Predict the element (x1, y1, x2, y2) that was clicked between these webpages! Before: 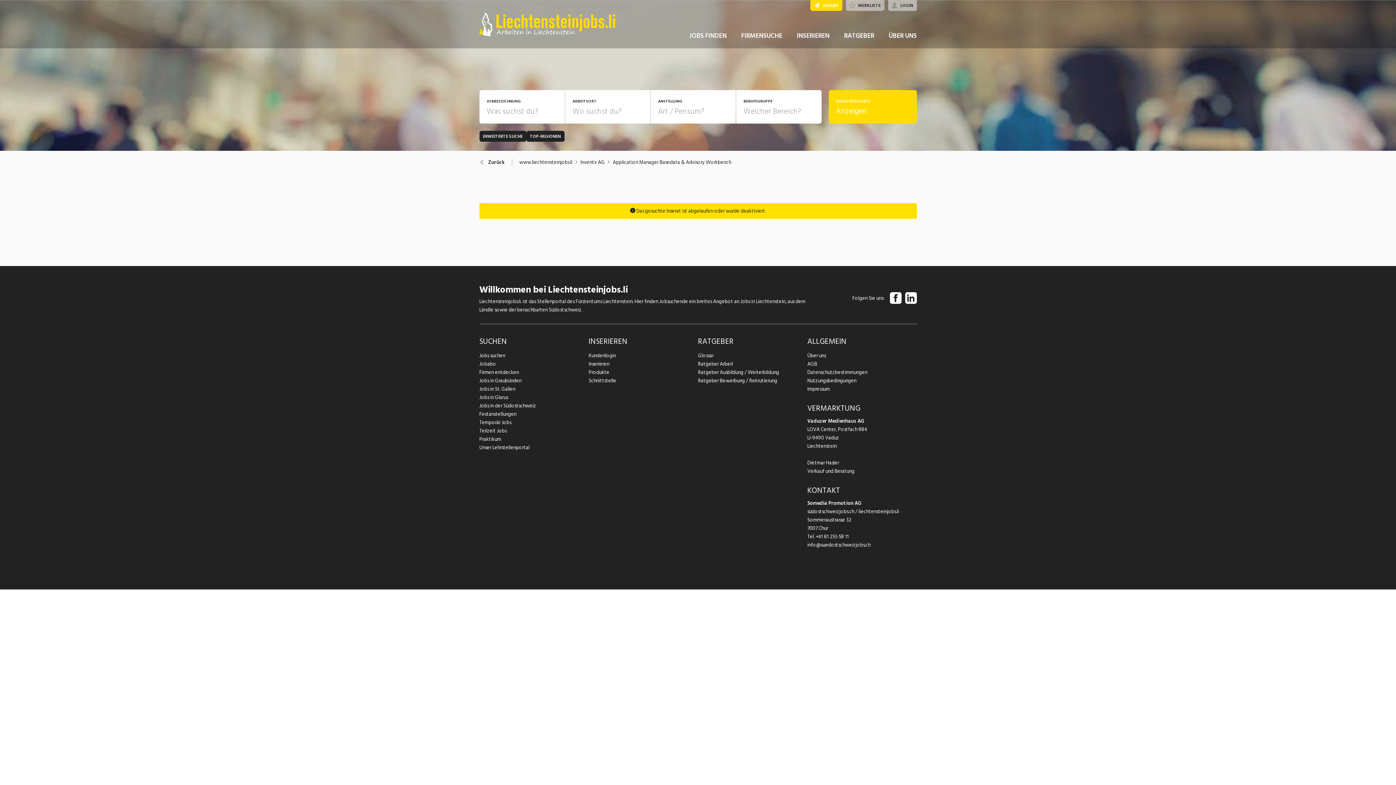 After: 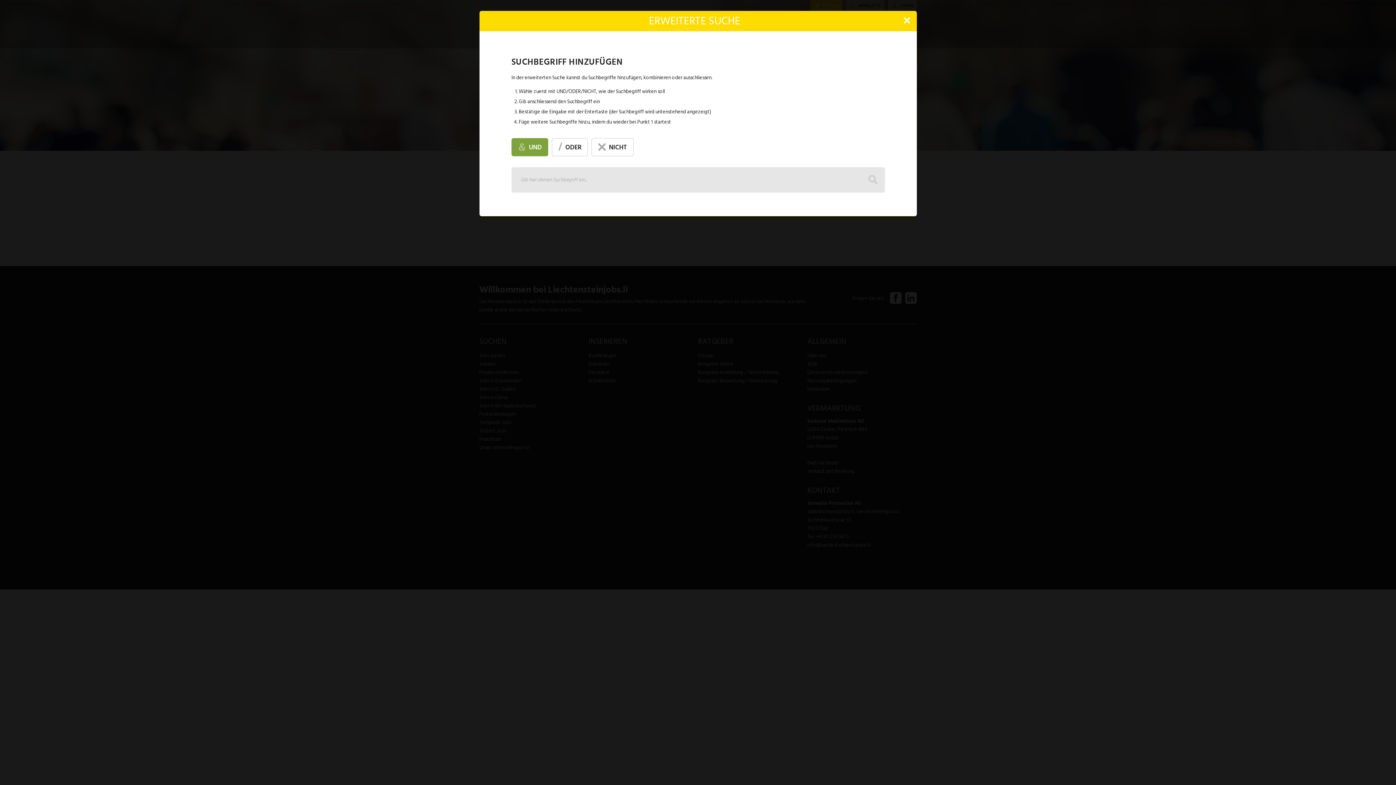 Action: label: ERWEITERTE SUCHE bbox: (479, 130, 526, 141)